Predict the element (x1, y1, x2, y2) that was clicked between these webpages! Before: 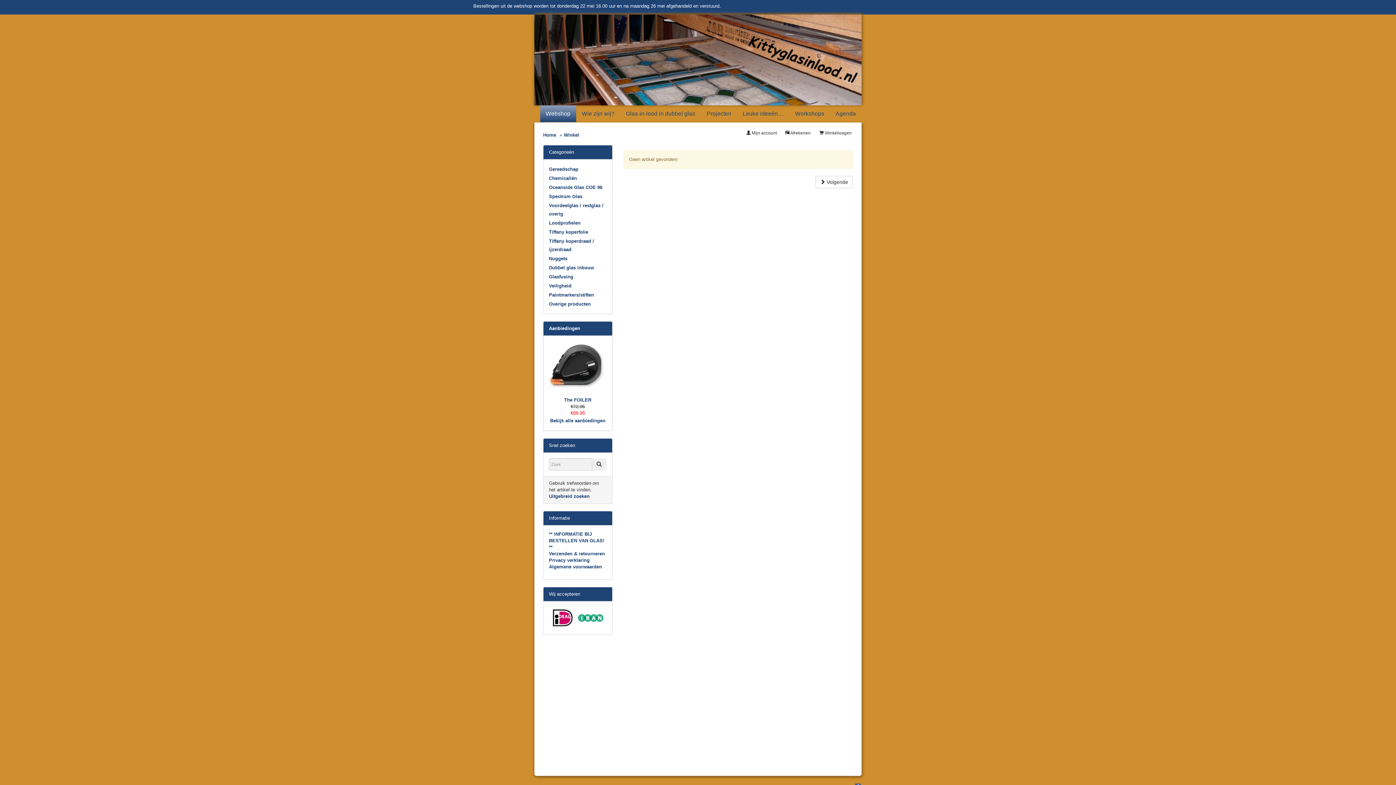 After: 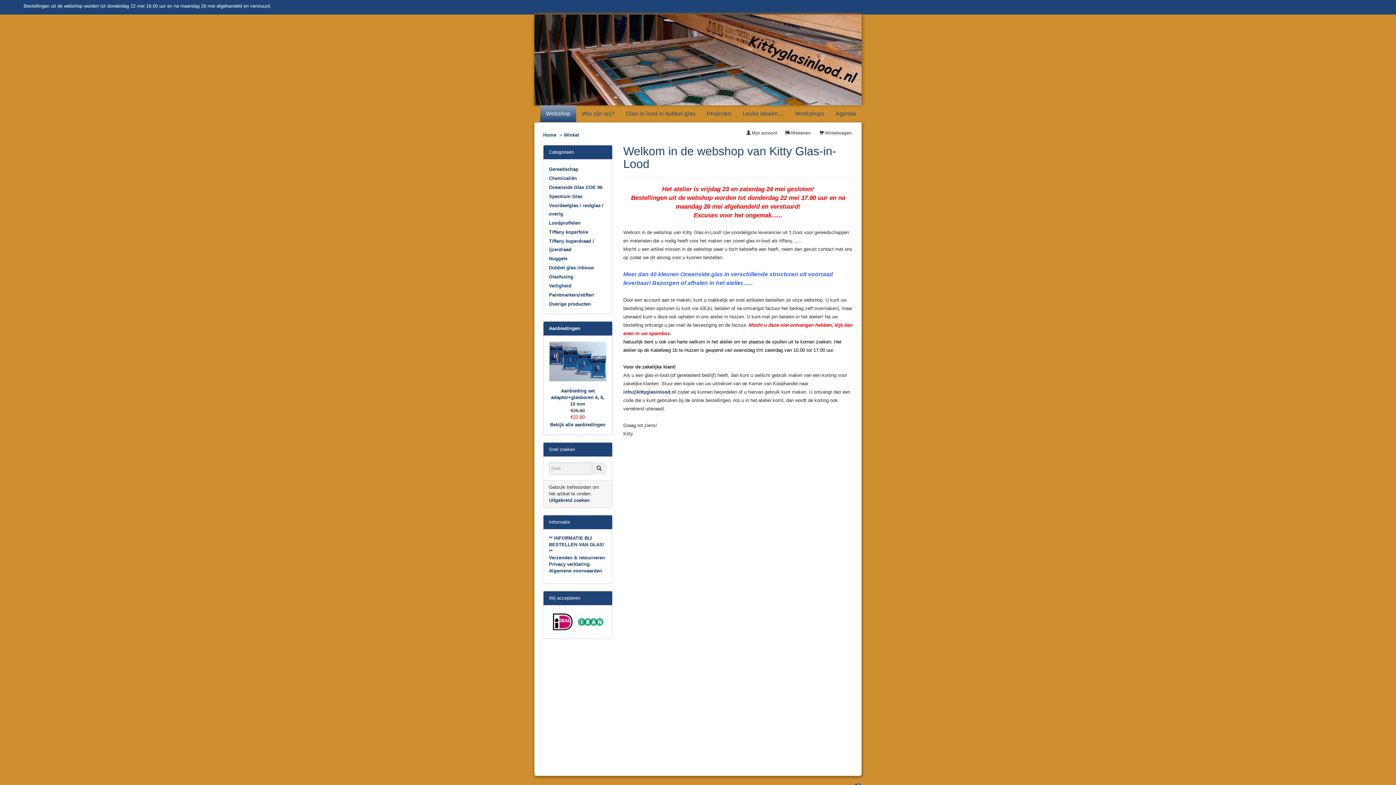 Action: label: Winkel bbox: (564, 132, 579, 137)